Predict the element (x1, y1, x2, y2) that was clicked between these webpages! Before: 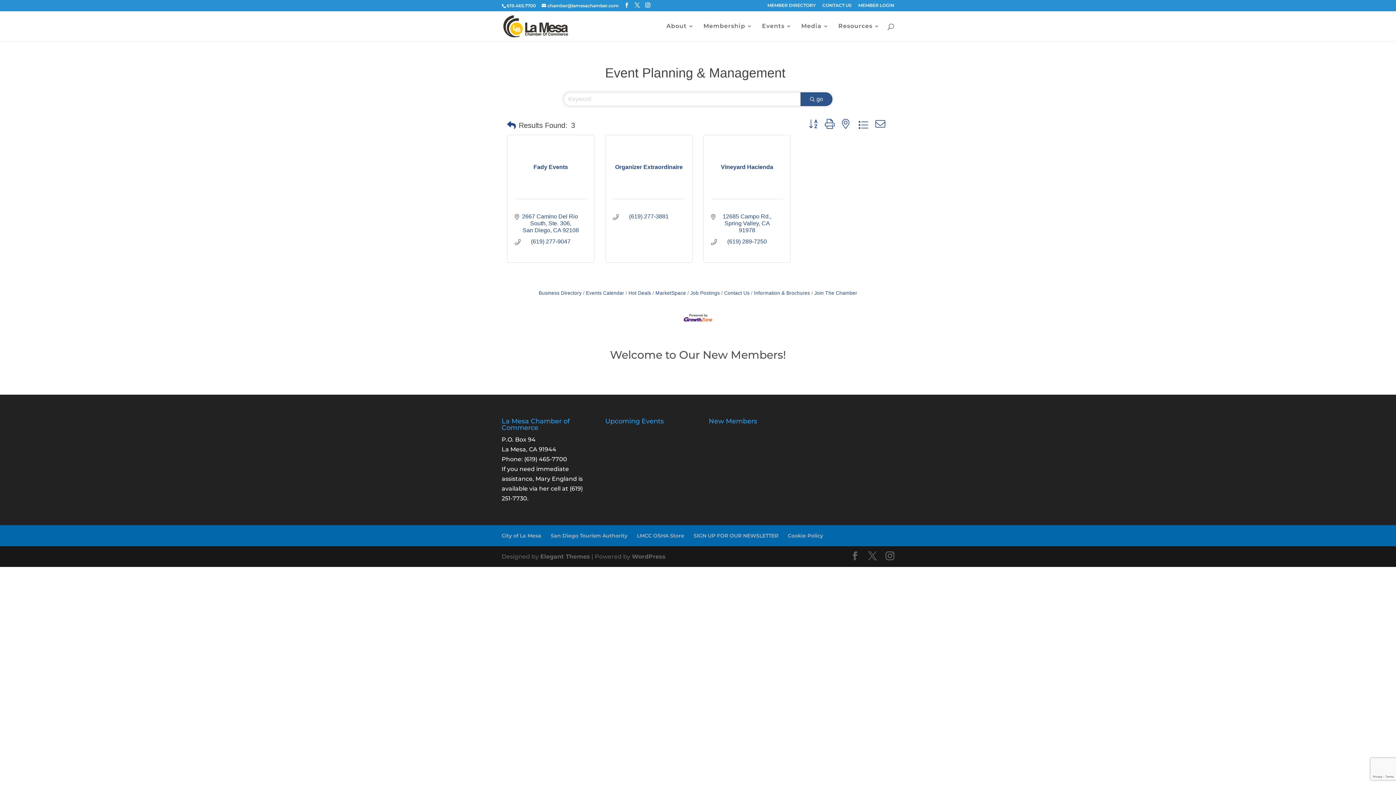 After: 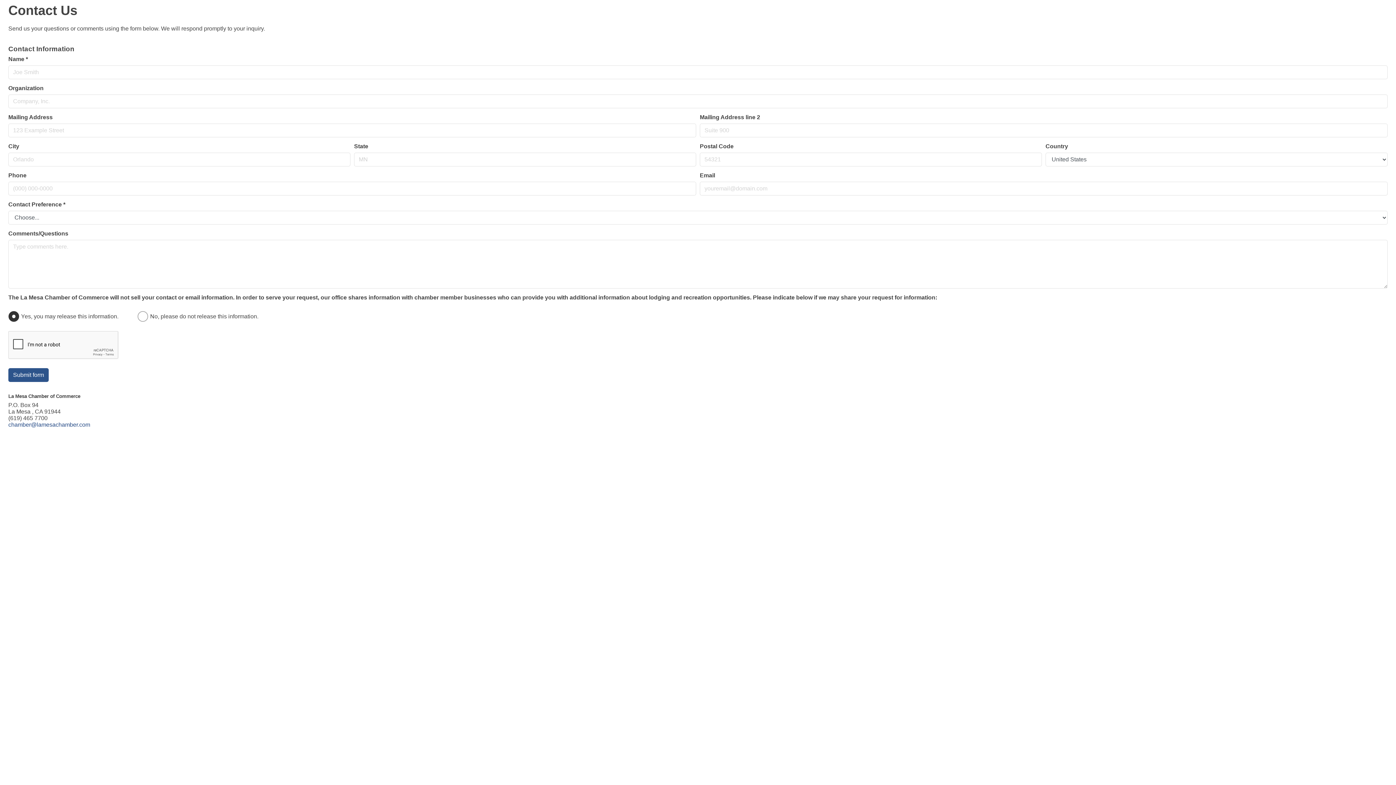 Action: label: Contact Us bbox: (721, 290, 749, 296)